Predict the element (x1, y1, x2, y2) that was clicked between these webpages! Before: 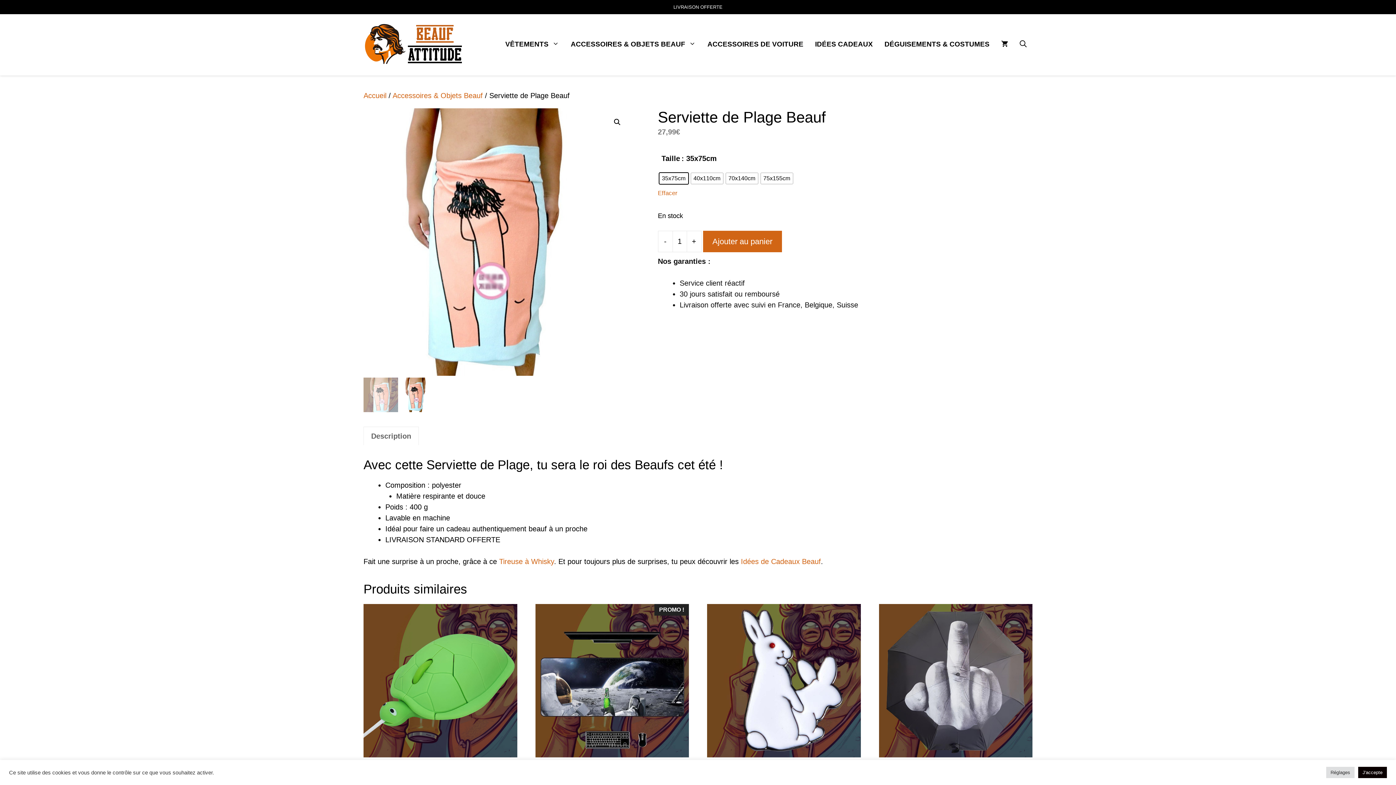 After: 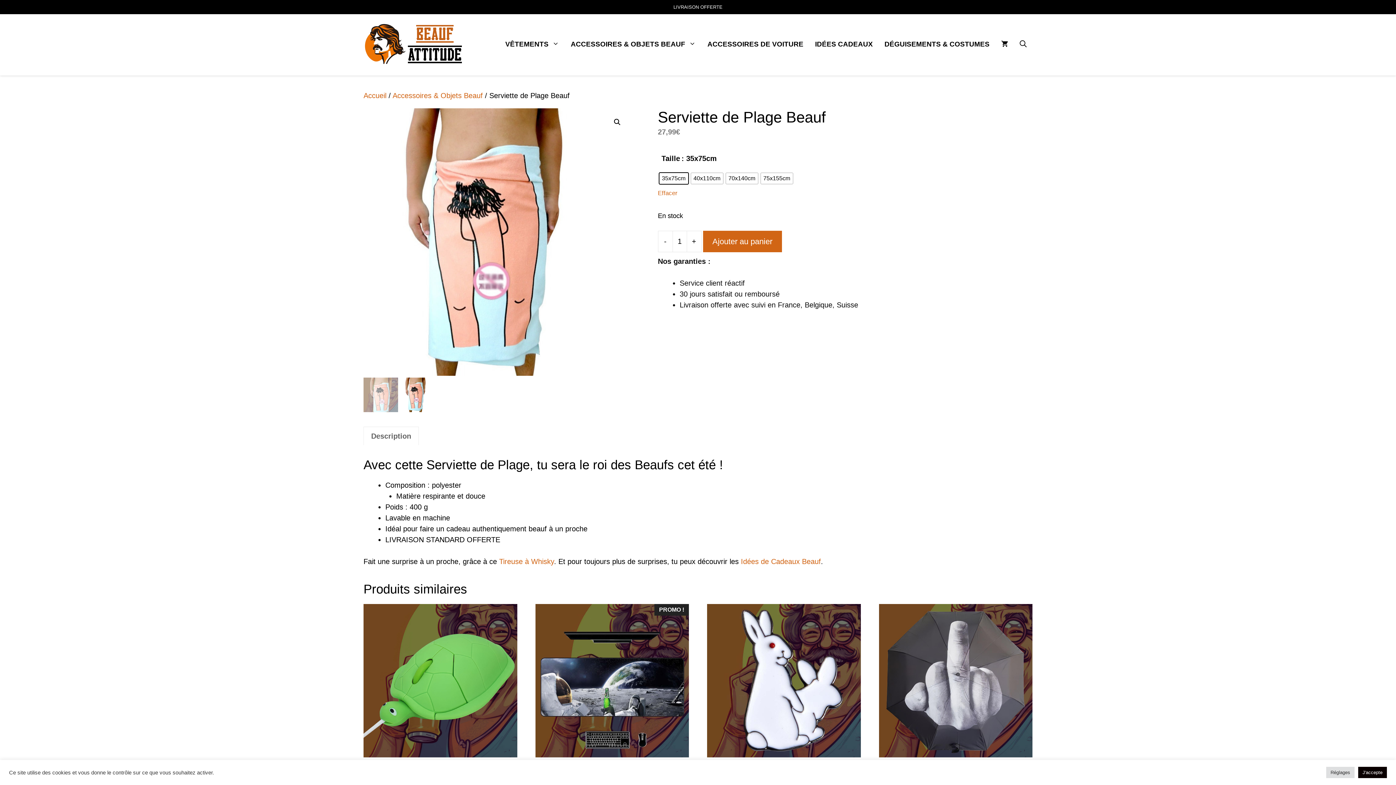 Action: label: - bbox: (658, 230, 672, 252)